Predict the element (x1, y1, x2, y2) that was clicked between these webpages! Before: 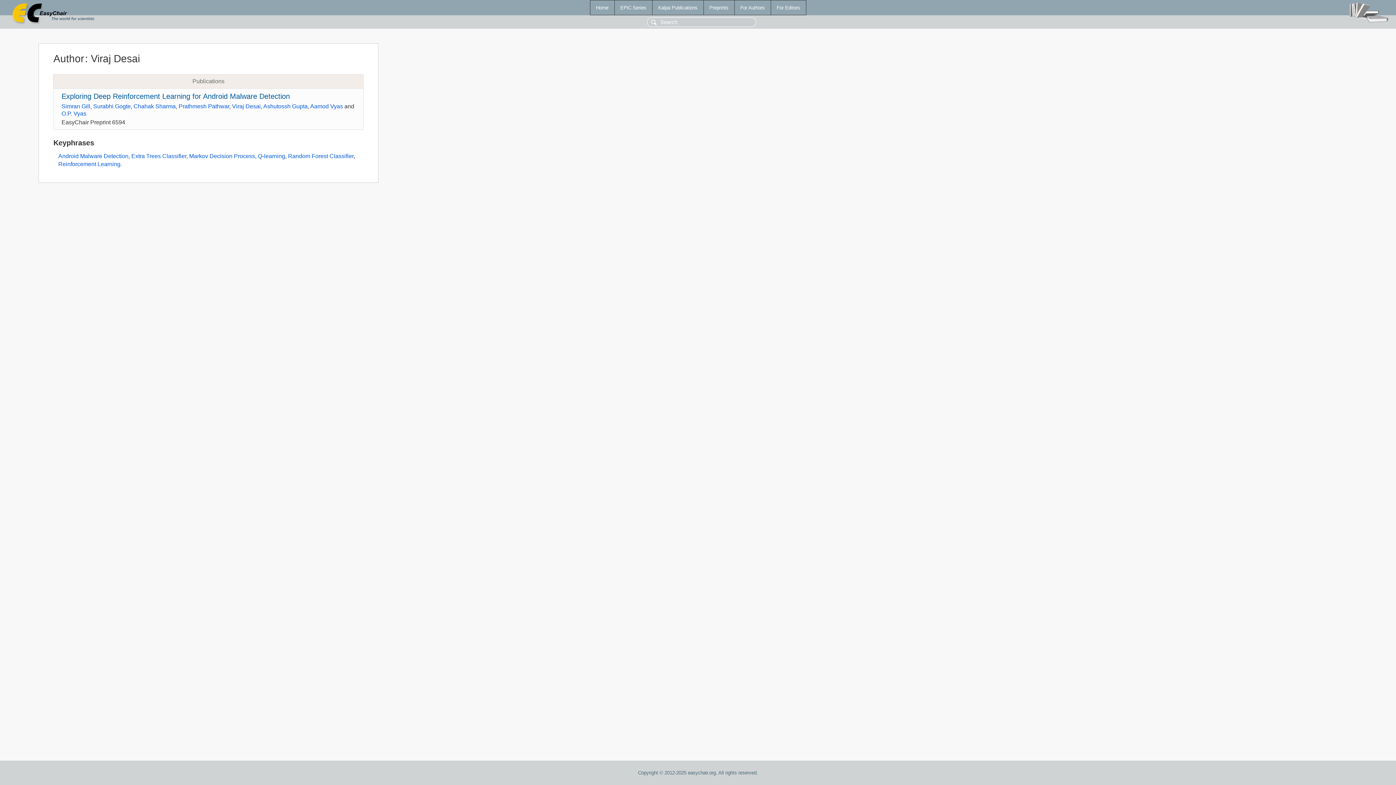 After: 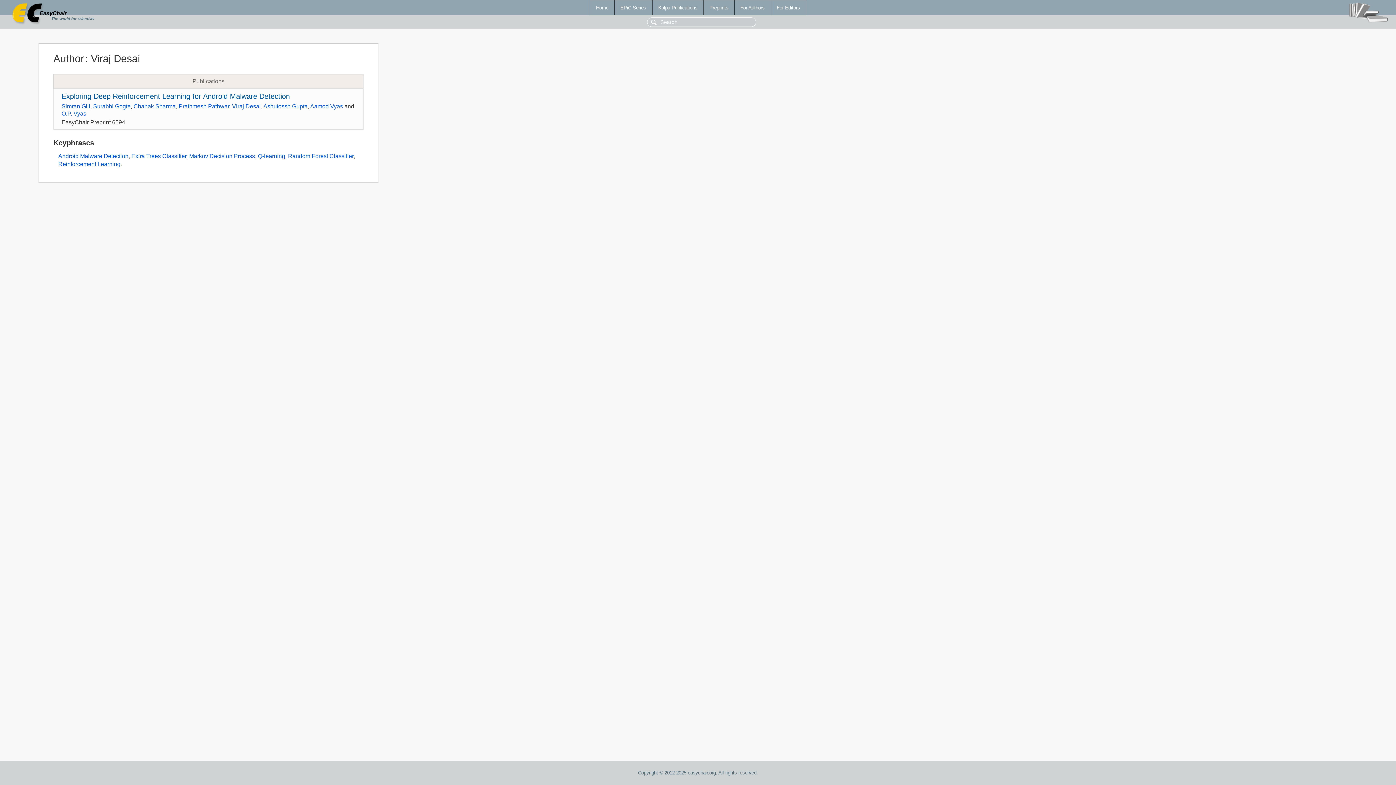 Action: bbox: (232, 103, 260, 109) label: Viraj Desai